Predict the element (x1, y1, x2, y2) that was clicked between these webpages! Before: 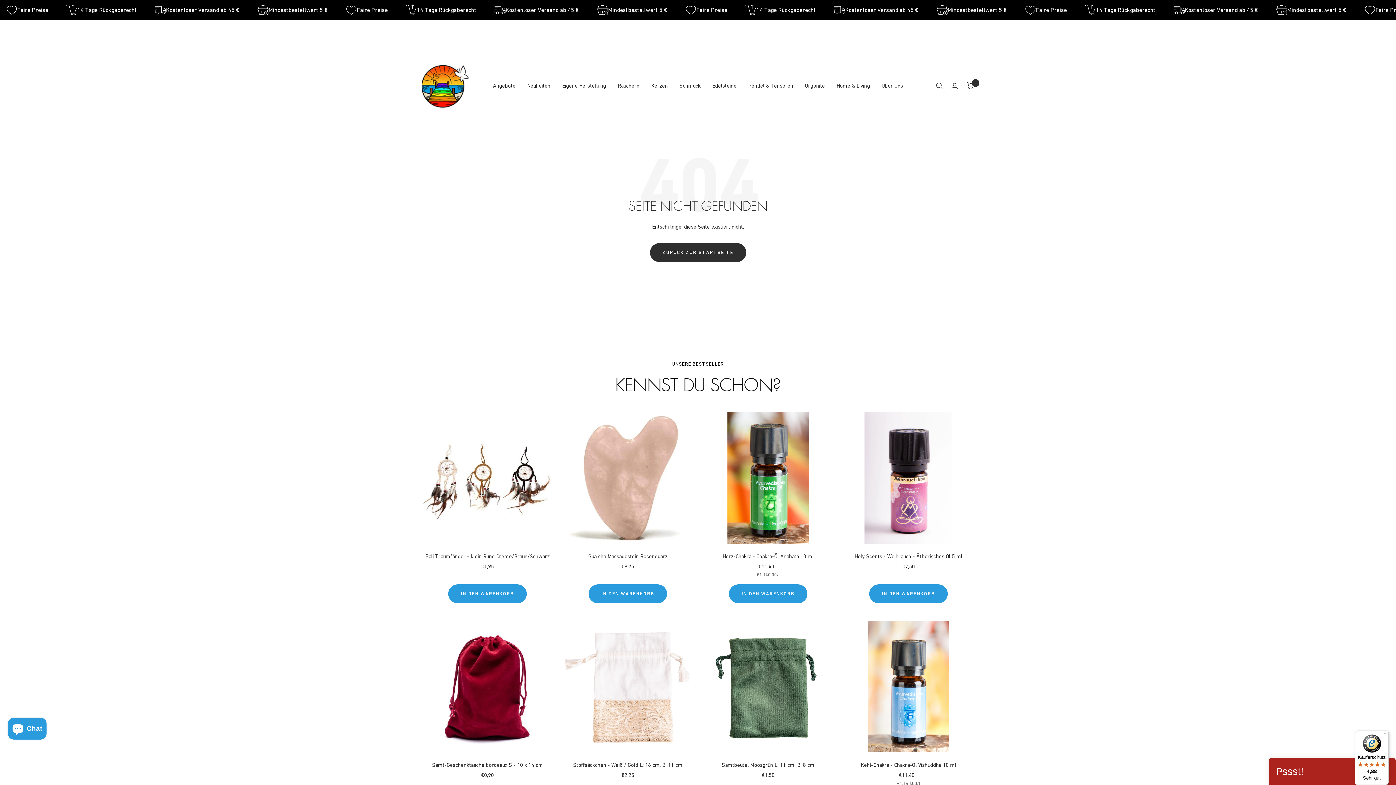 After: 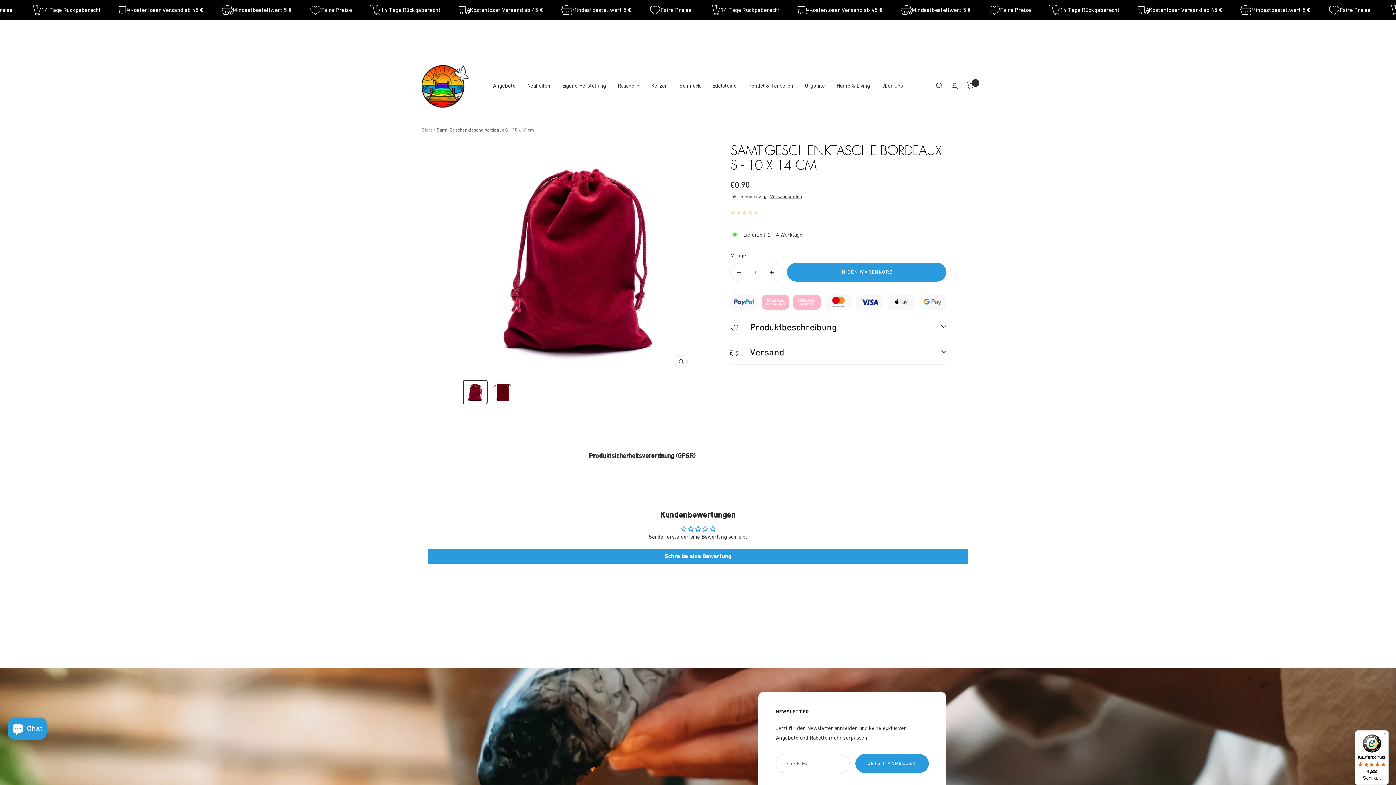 Action: bbox: (421, 761, 553, 769) label: Samt-Geschenktasche bordeaux S - 10 x 14 cm